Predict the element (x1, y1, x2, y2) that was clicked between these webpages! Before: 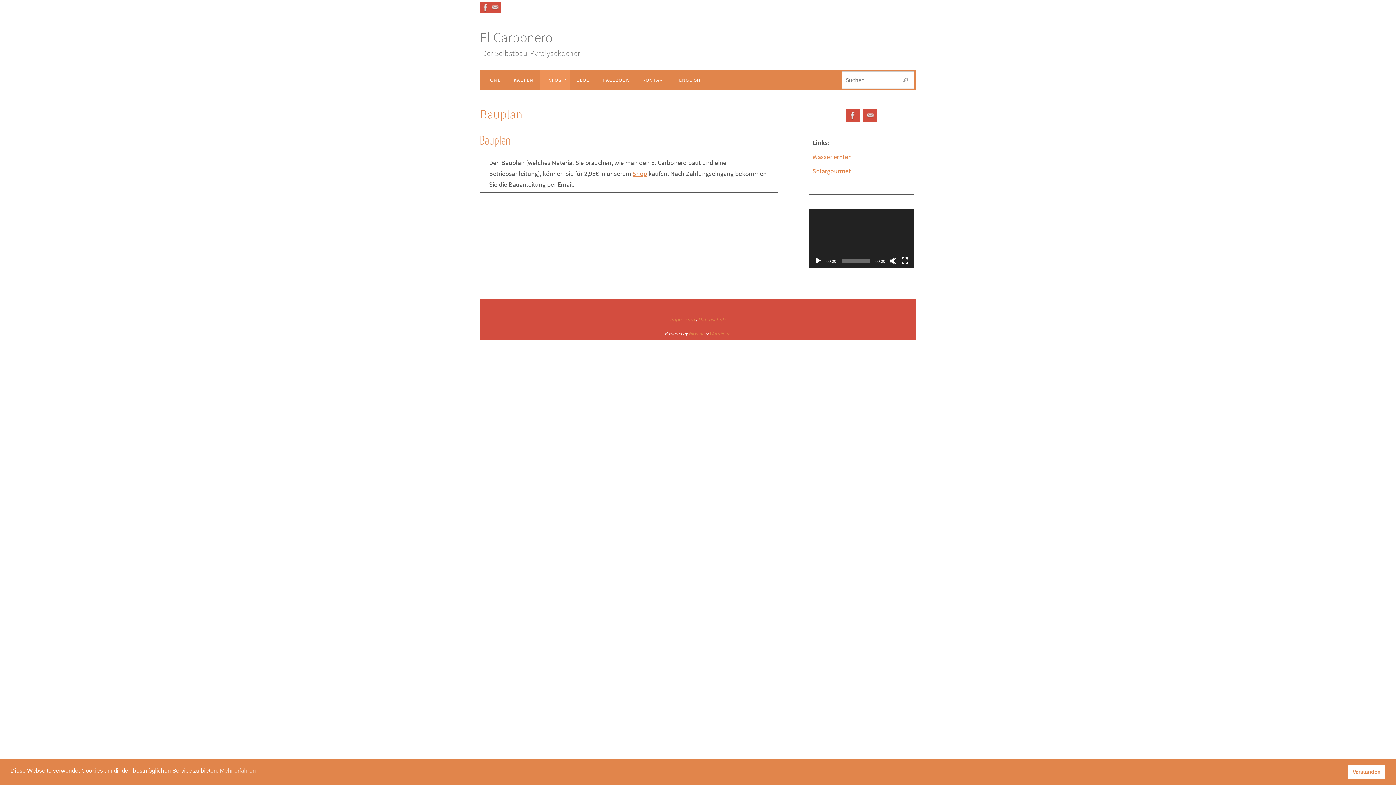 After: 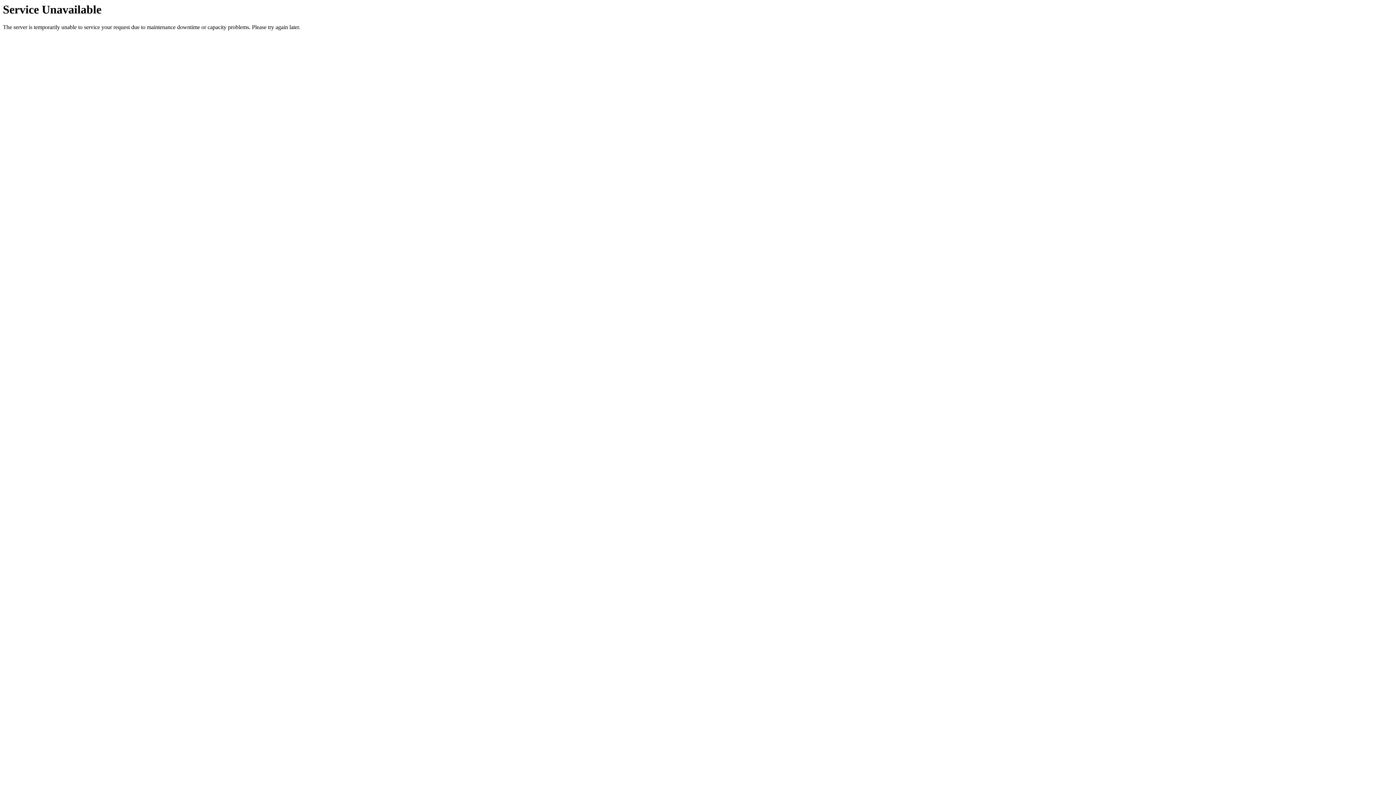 Action: bbox: (570, 69, 596, 90) label: BLOG